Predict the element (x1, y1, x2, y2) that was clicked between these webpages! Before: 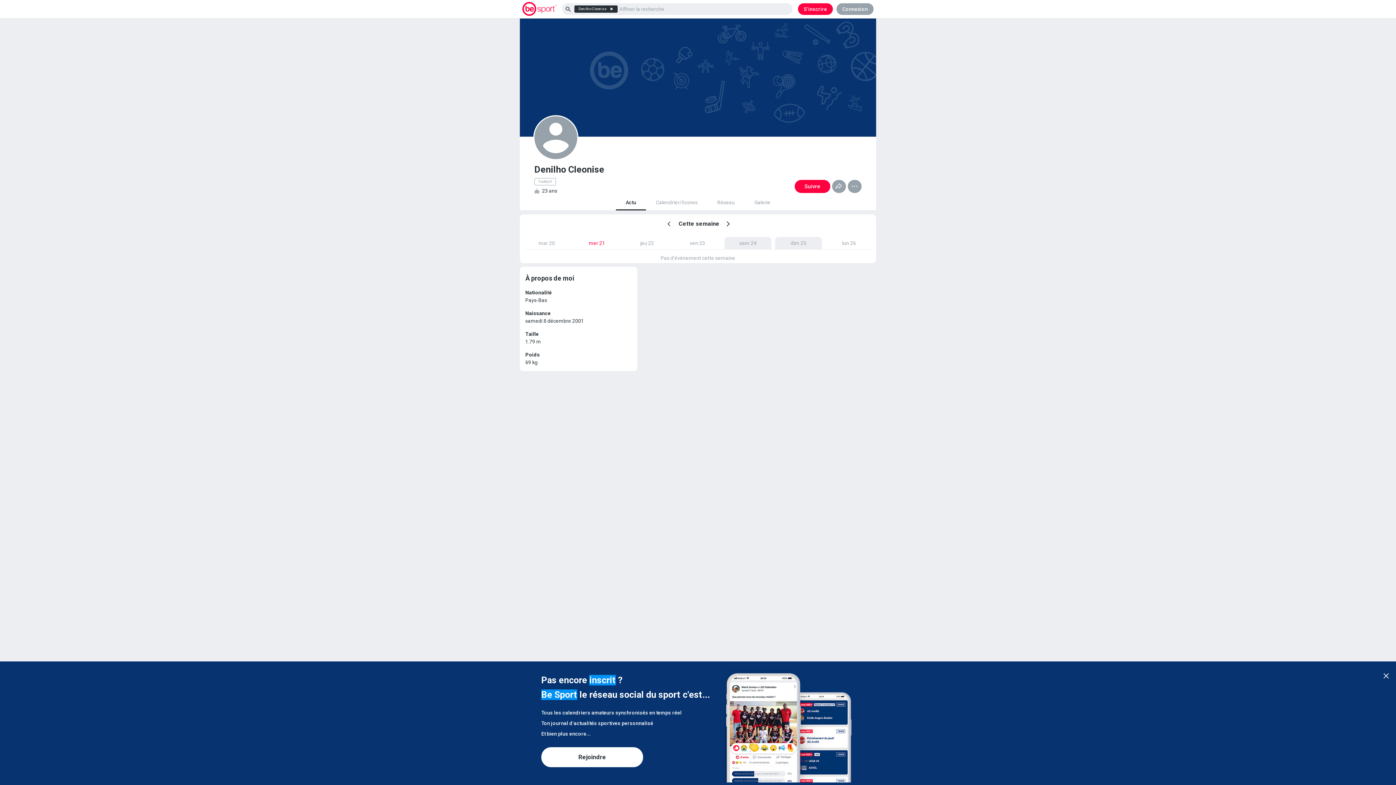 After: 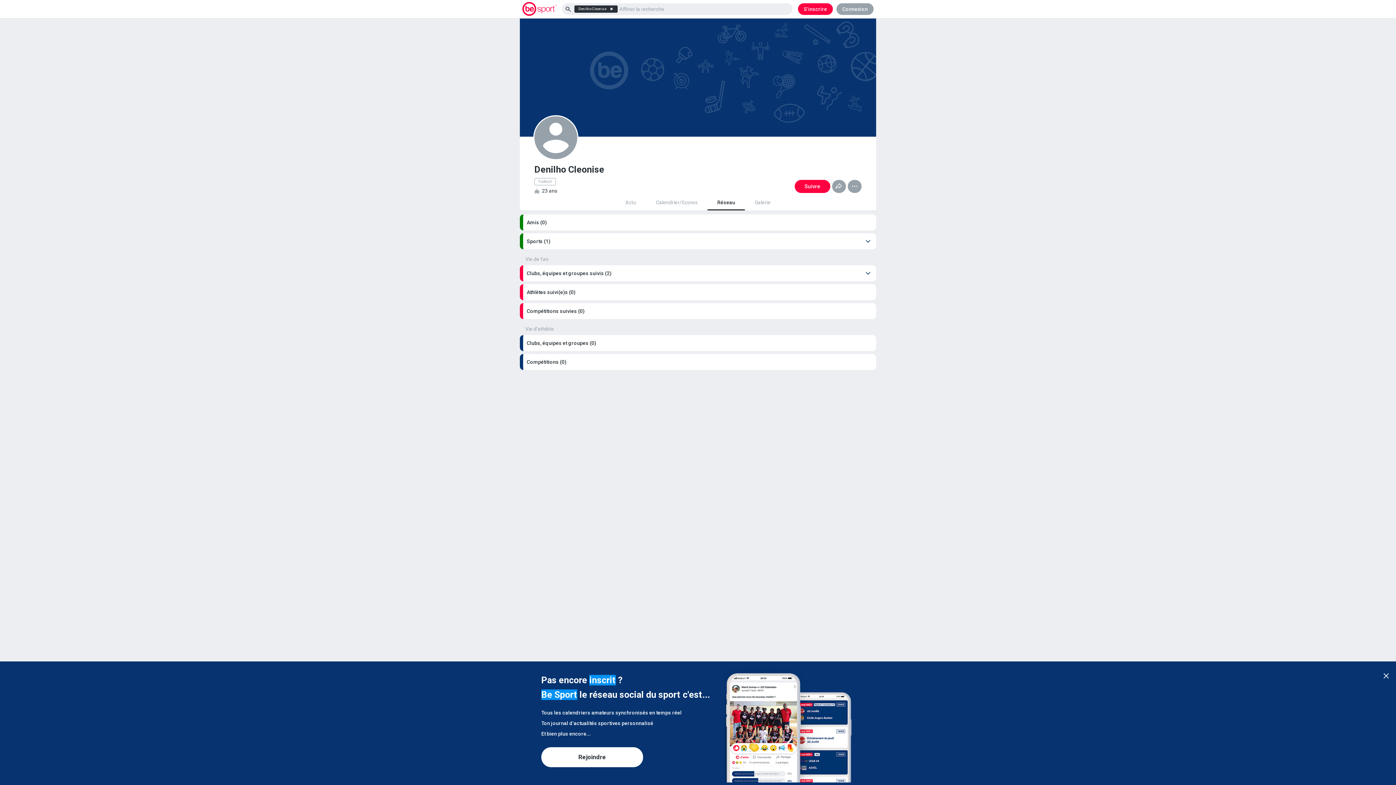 Action: label: Réseau bbox: (717, 199, 734, 205)